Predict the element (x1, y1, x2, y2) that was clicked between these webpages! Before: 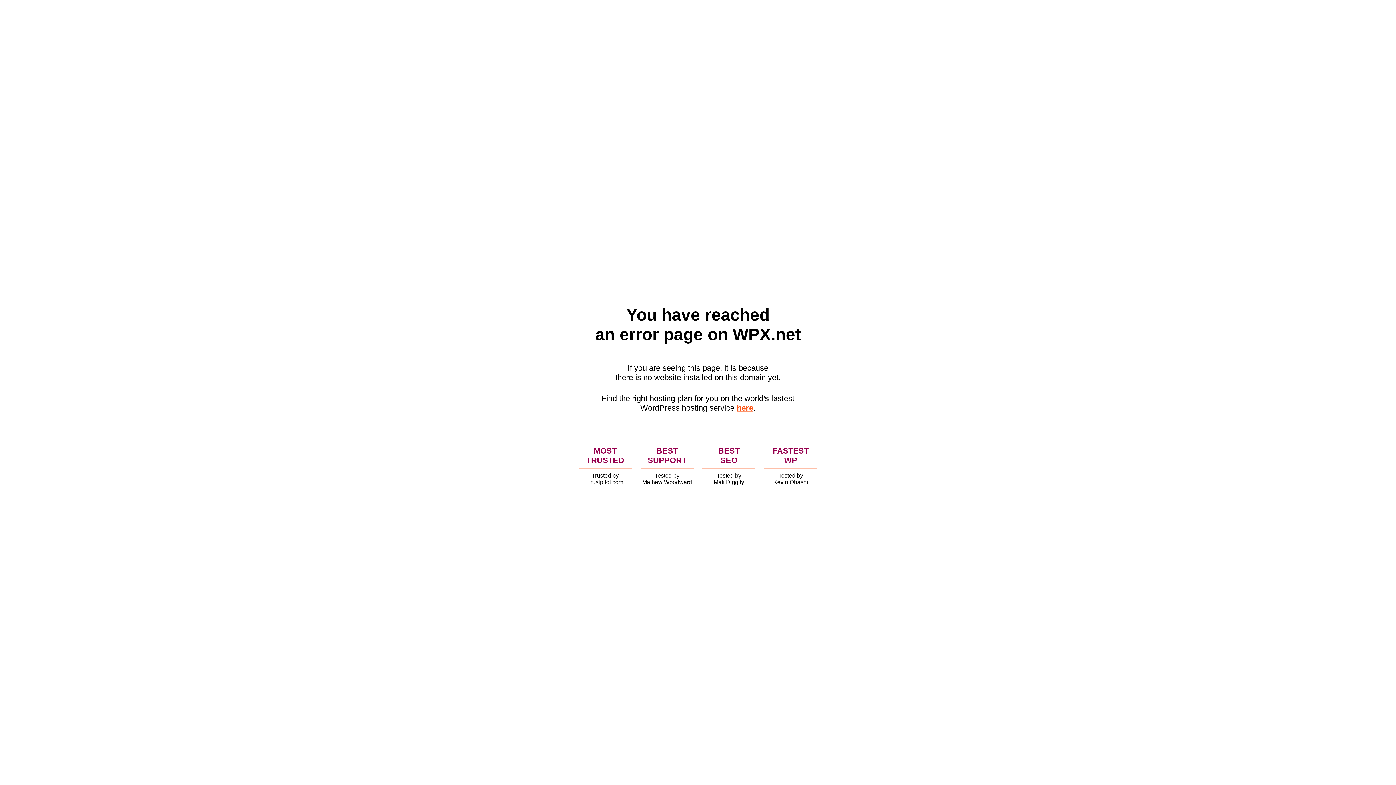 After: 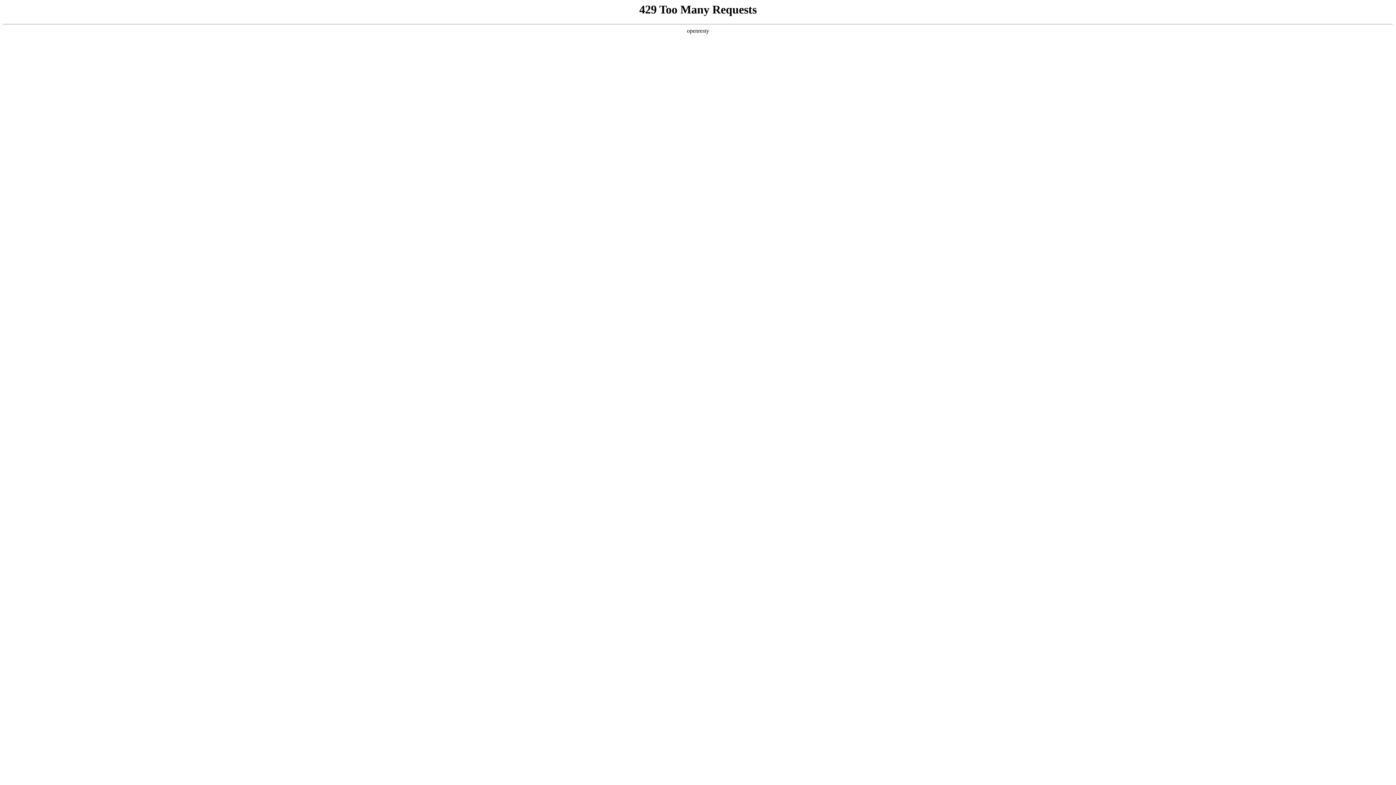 Action: bbox: (736, 403, 753, 412) label: here